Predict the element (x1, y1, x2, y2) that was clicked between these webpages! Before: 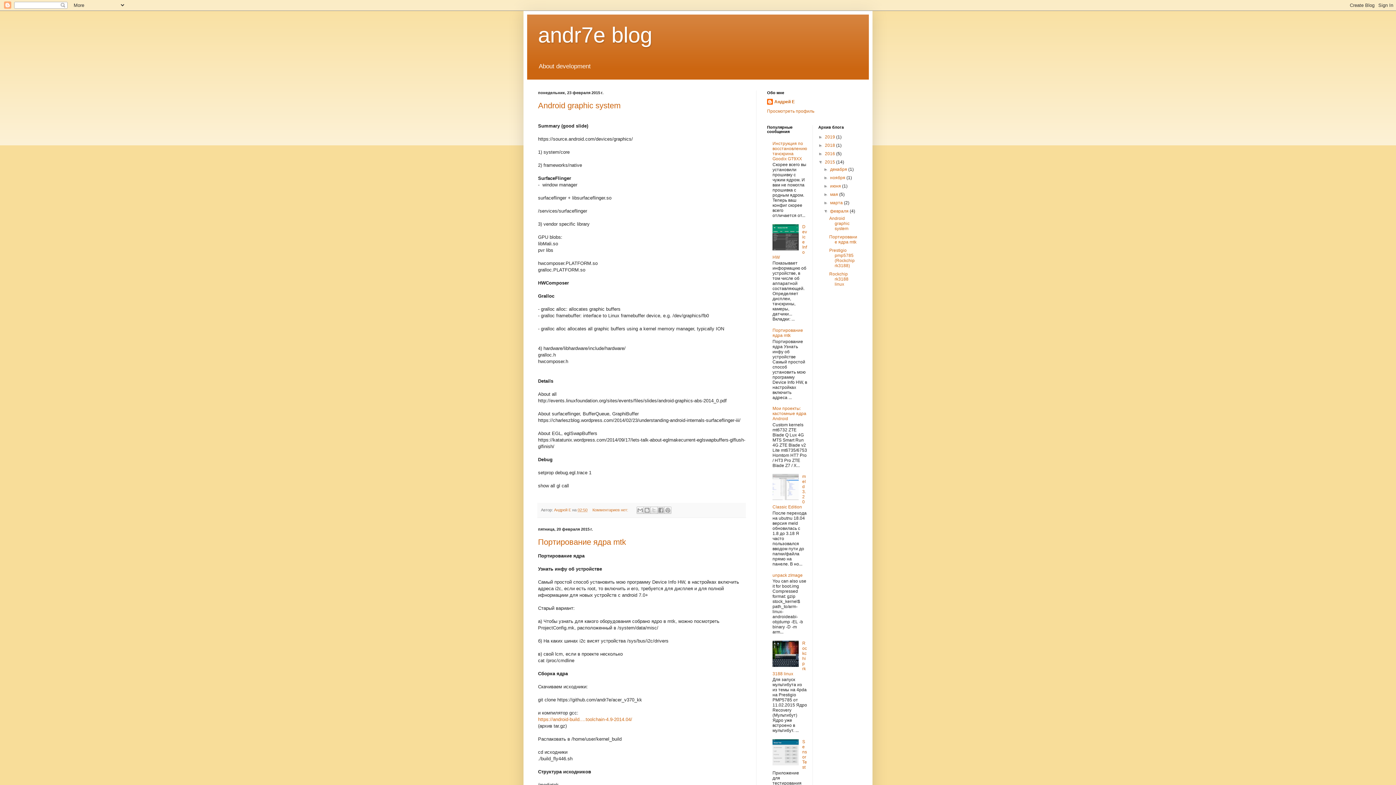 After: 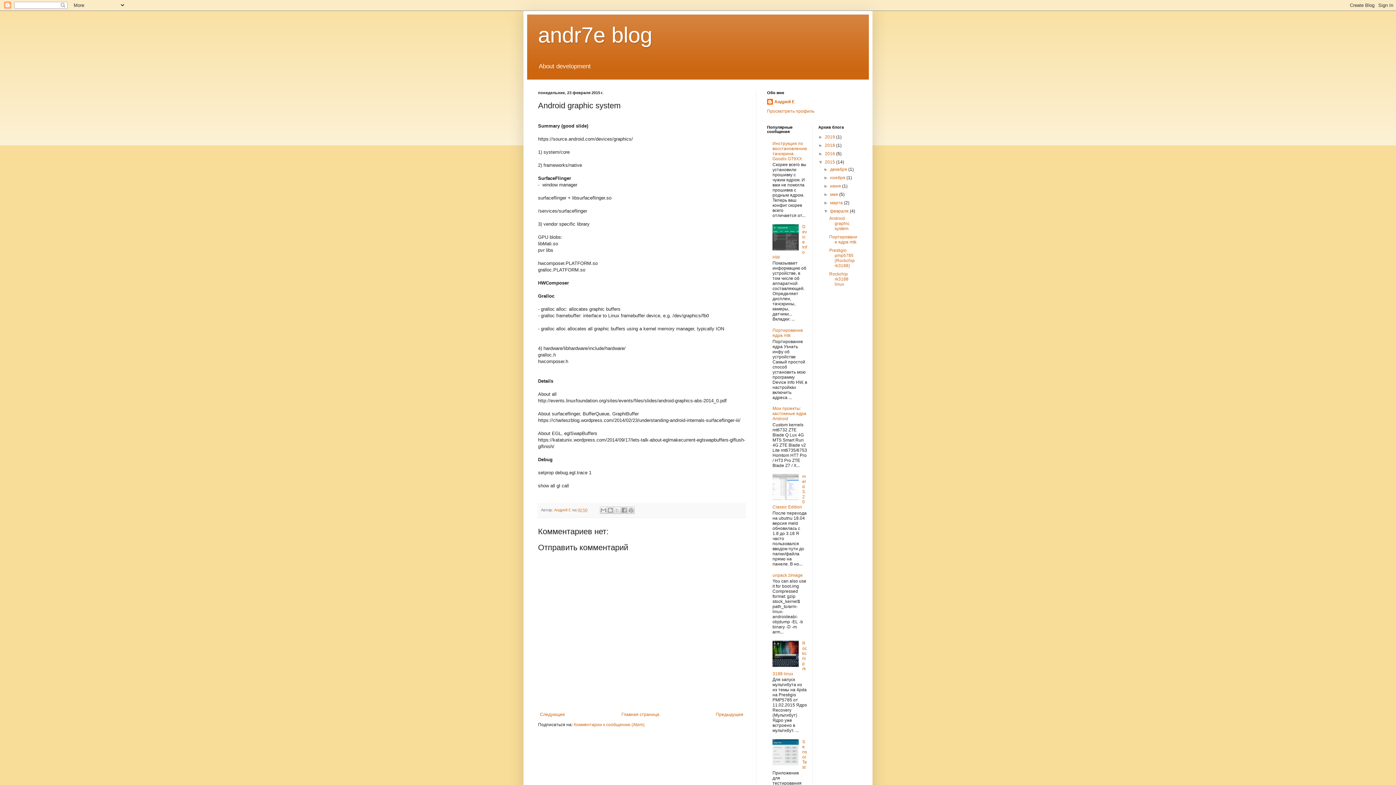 Action: bbox: (538, 101, 620, 110) label: Android graphic system